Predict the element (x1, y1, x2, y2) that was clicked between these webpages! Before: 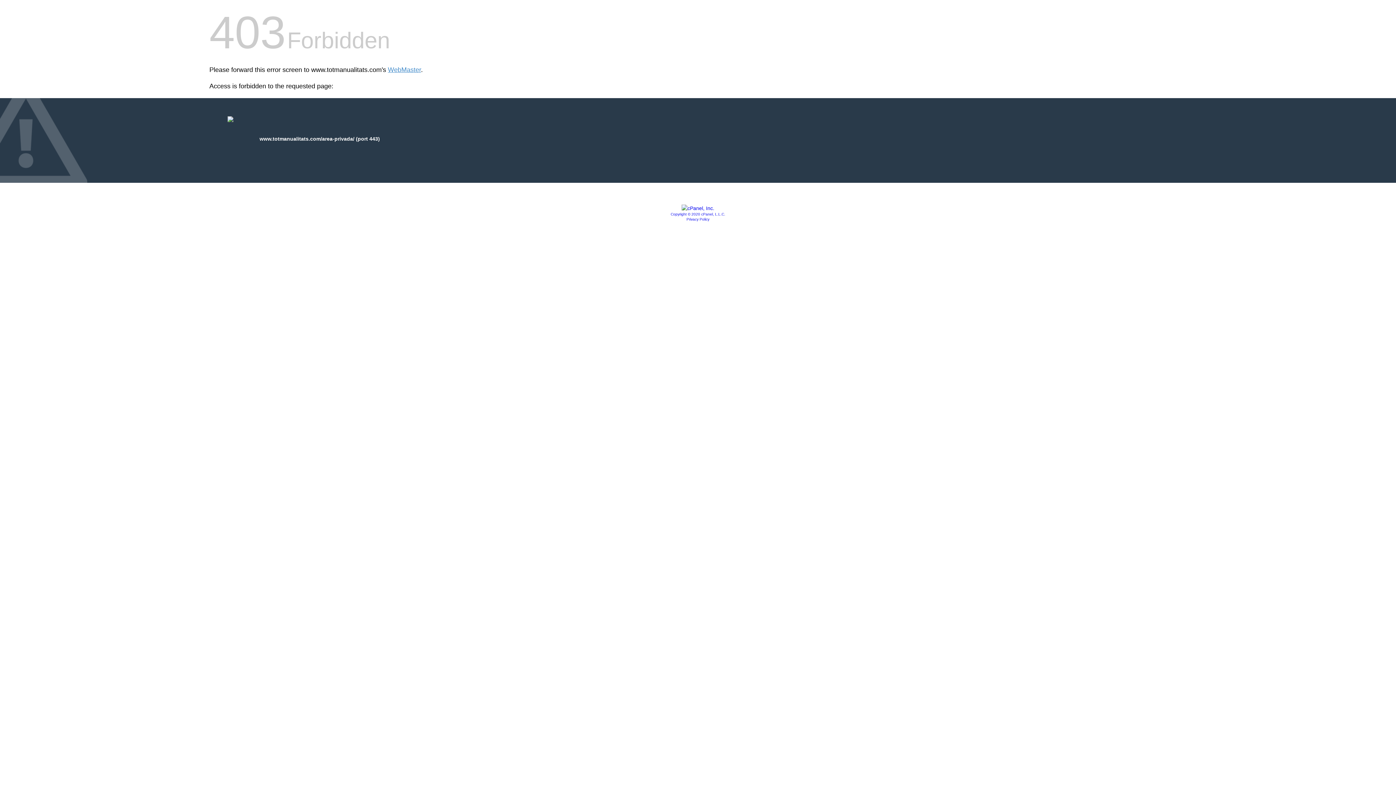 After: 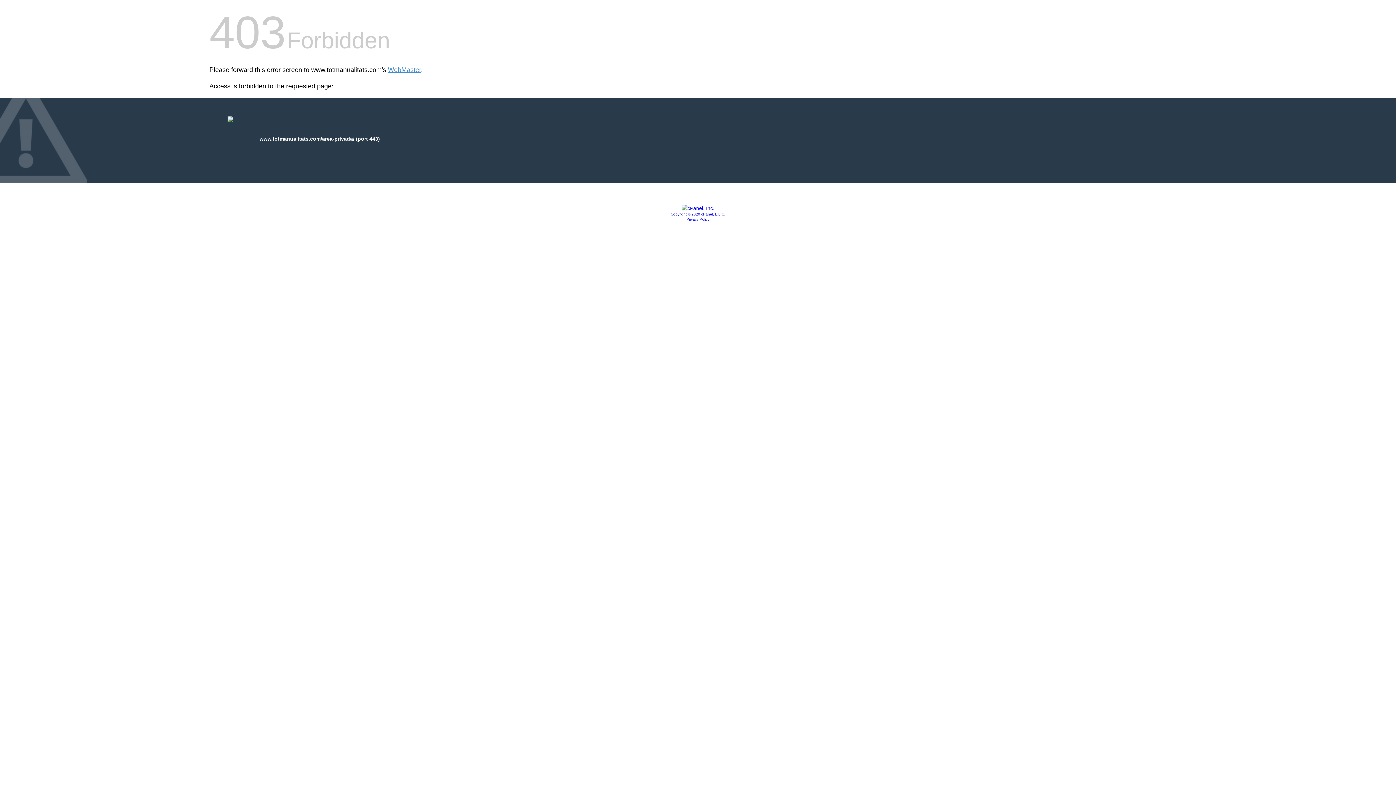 Action: bbox: (681, 205, 714, 211)